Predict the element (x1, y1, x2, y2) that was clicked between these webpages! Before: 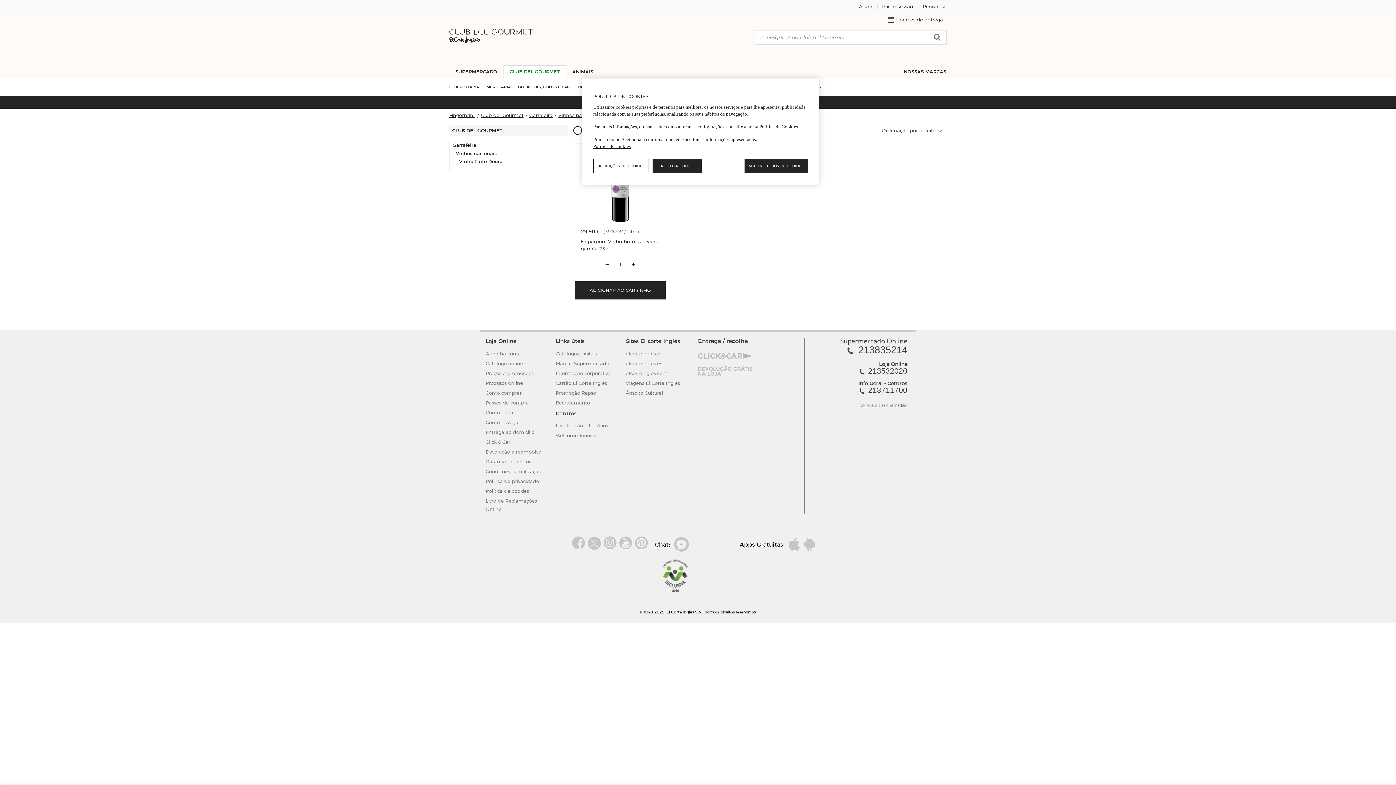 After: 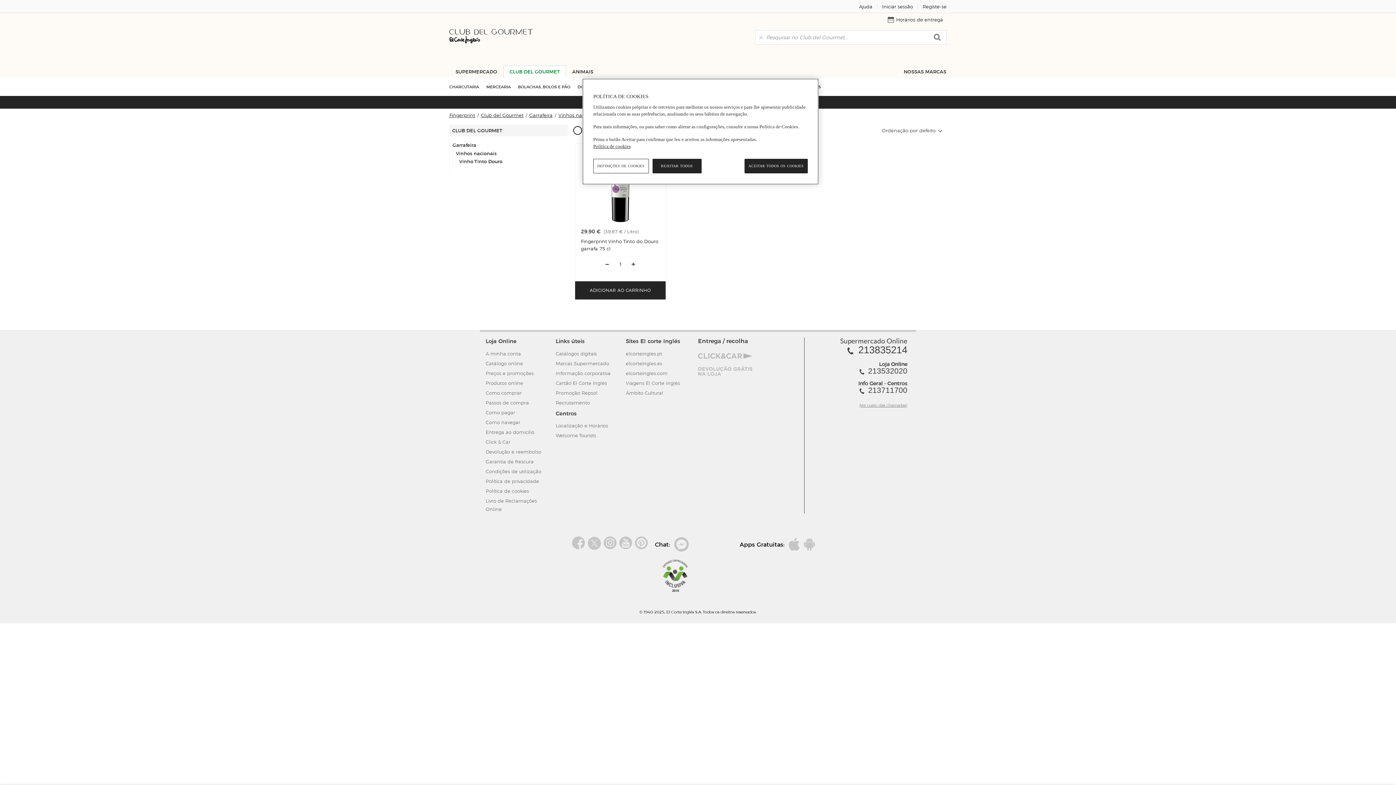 Action: label: Vinho Tinto Douro bbox: (456, 157, 568, 165)